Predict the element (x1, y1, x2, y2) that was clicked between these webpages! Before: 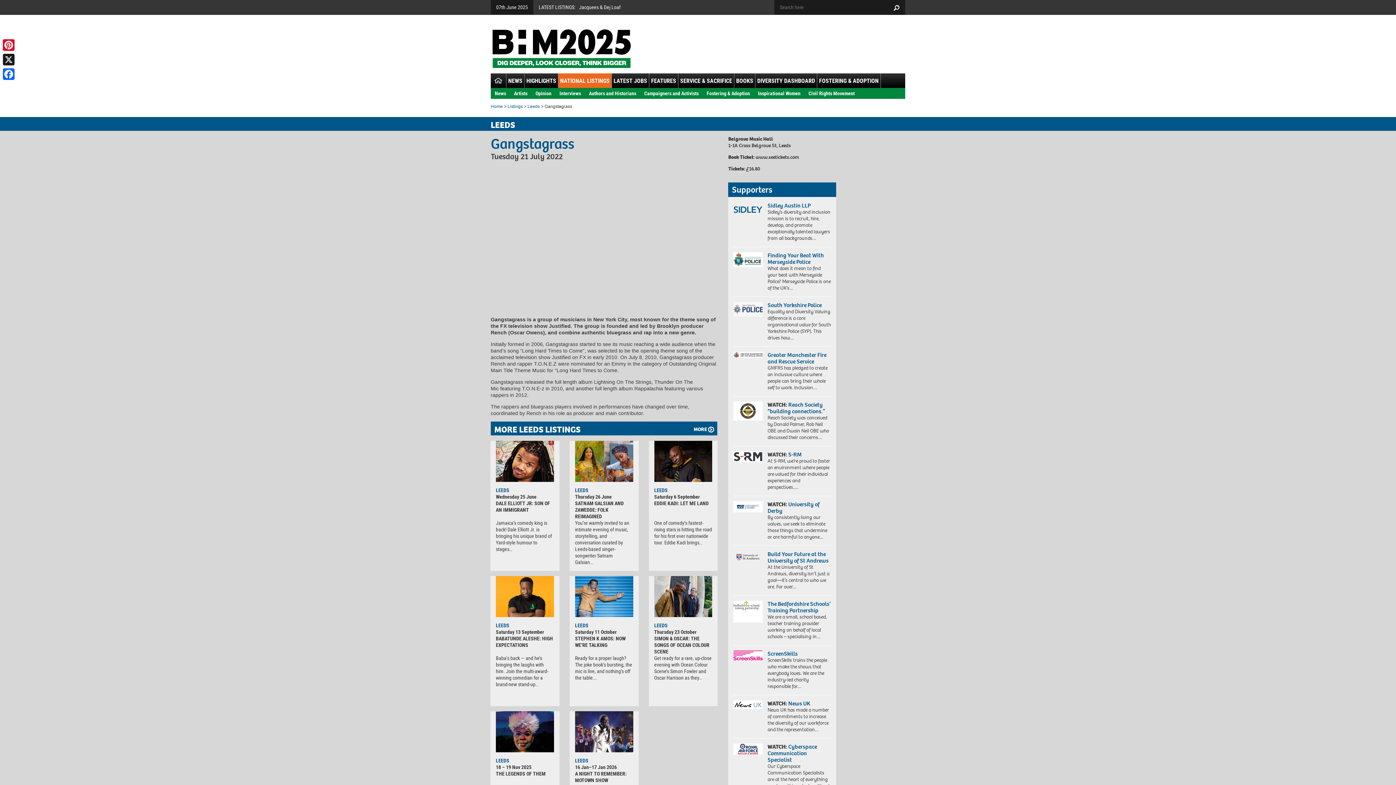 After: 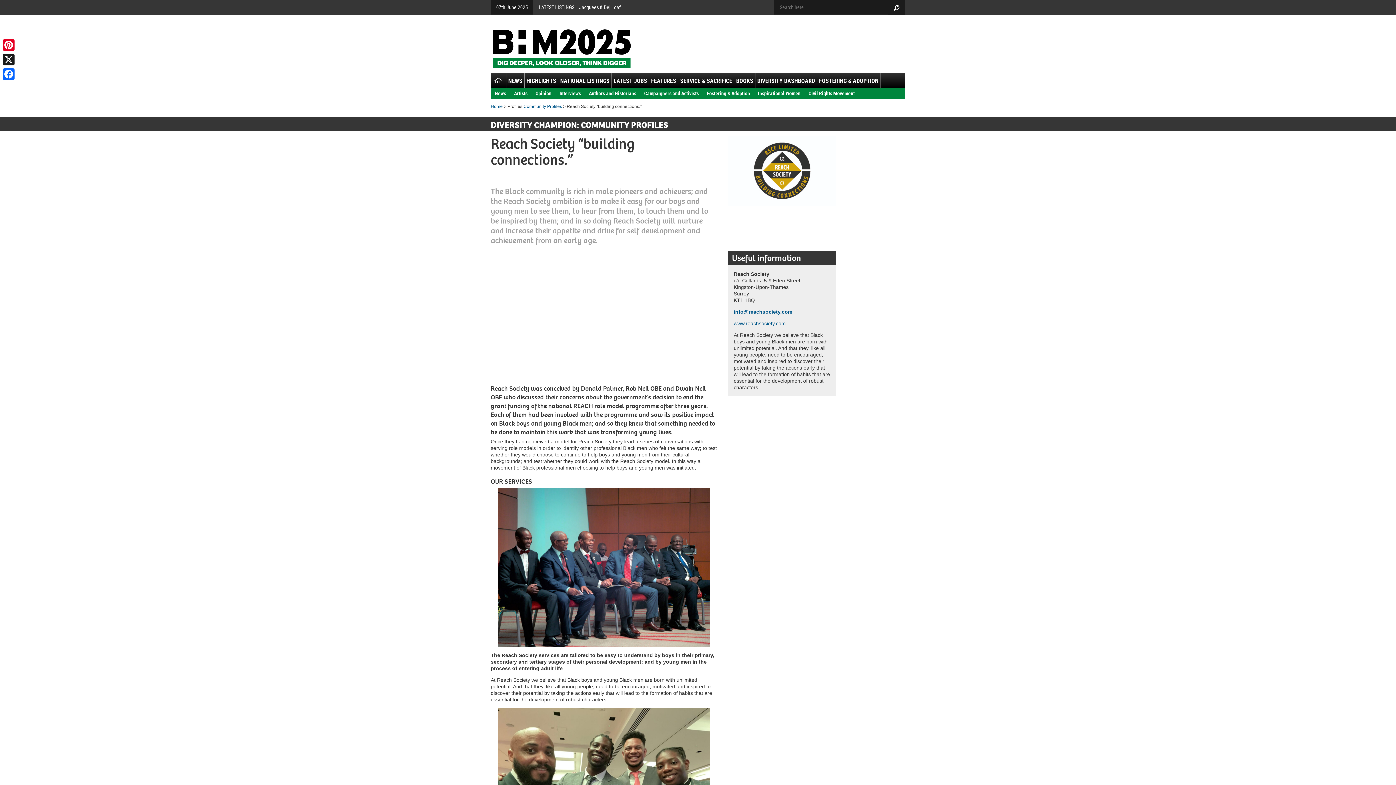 Action: bbox: (733, 401, 762, 420)